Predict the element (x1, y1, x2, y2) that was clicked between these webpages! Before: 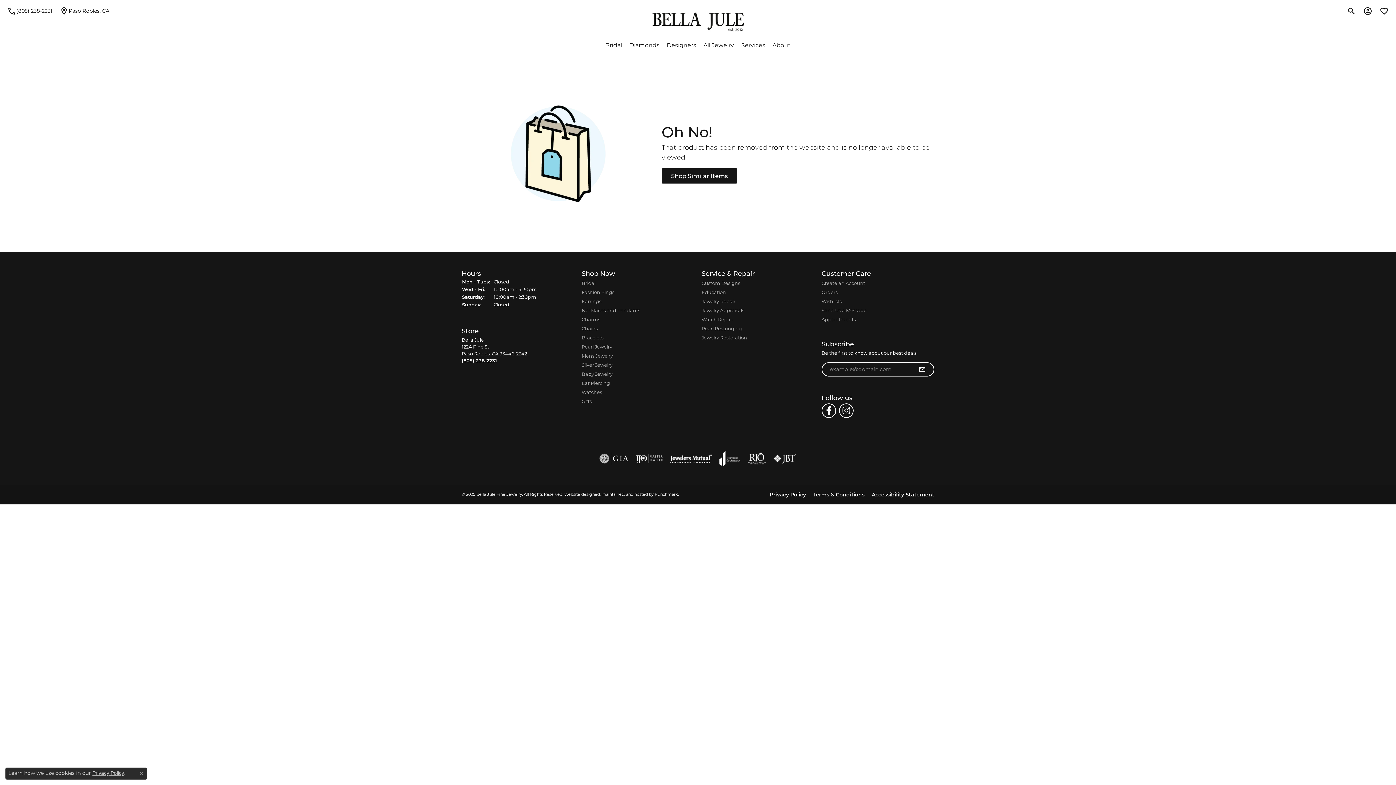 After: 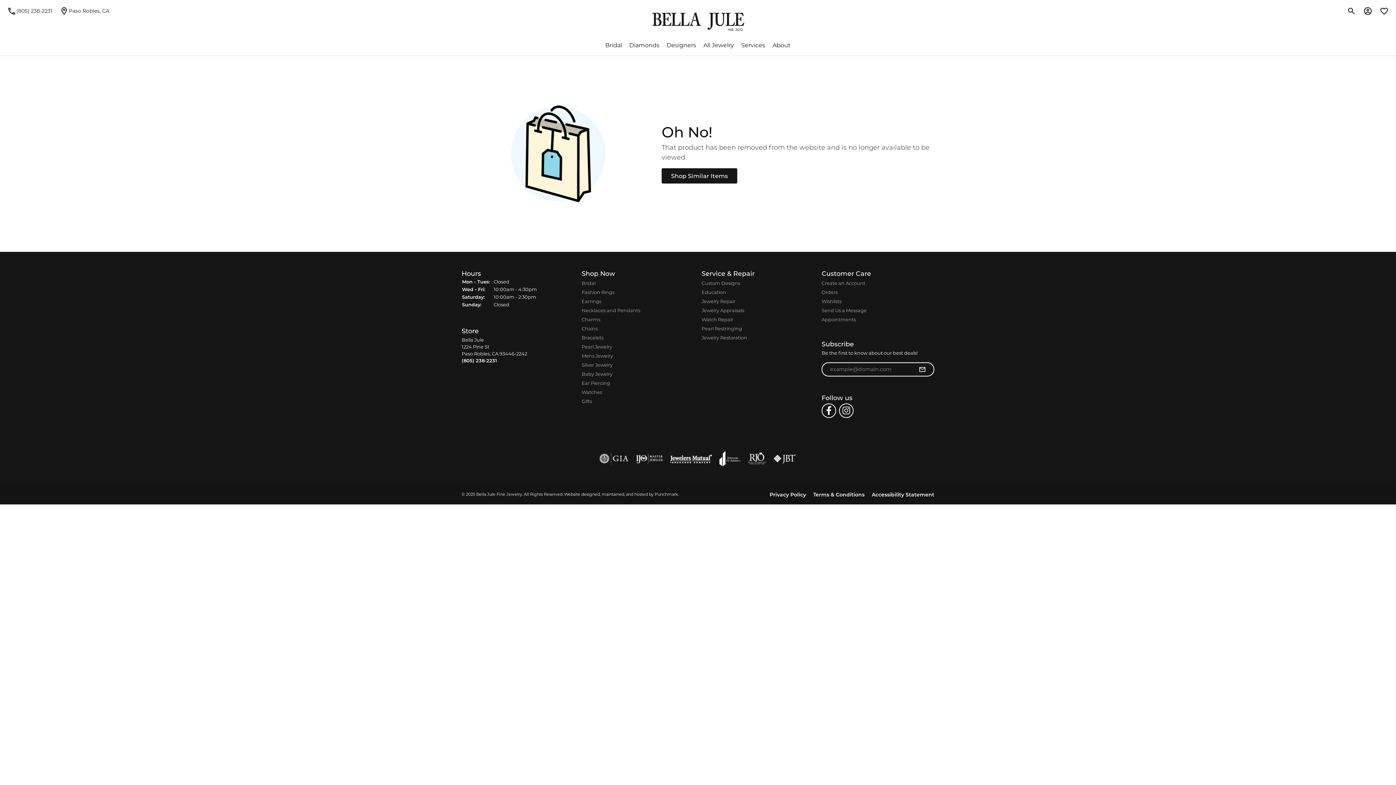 Action: label: Close consent popup bbox: (139, 771, 143, 776)